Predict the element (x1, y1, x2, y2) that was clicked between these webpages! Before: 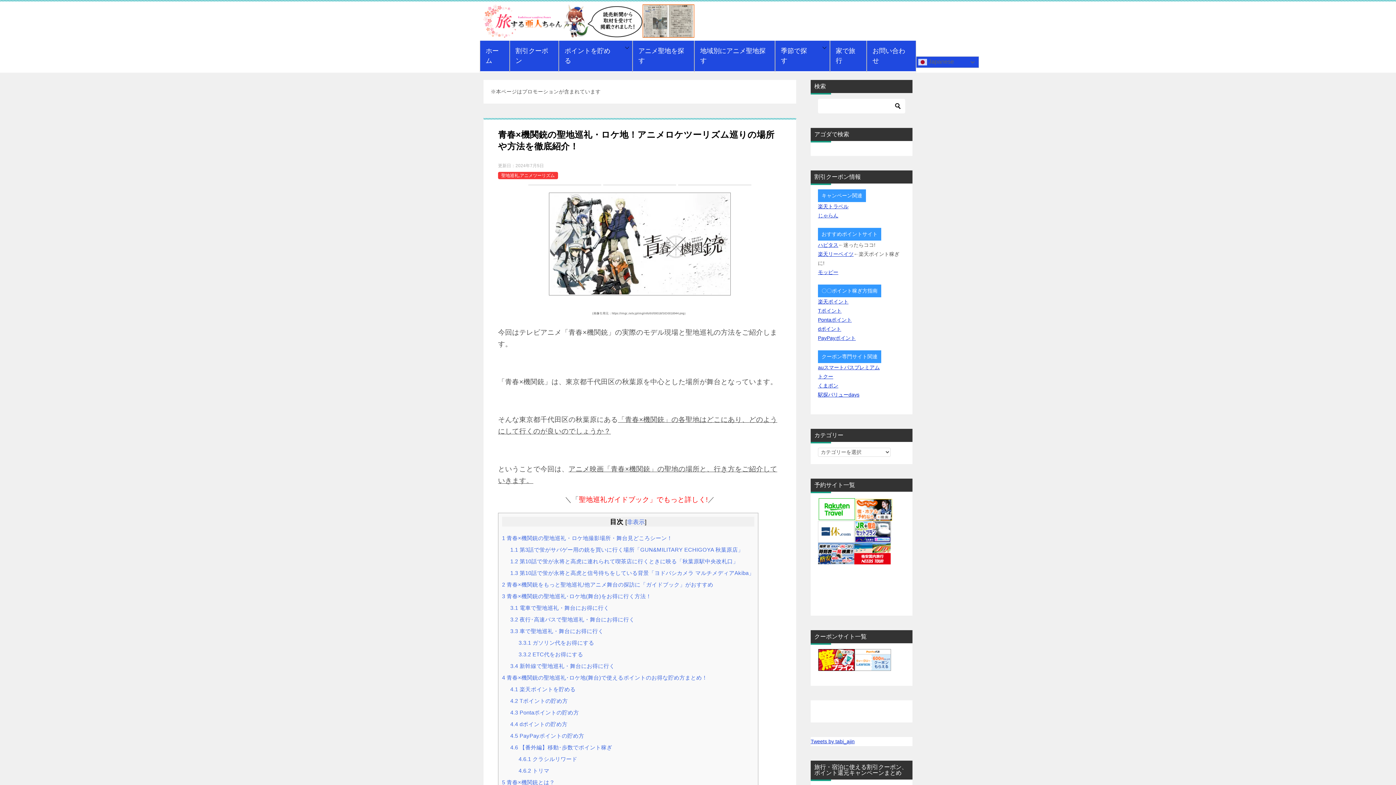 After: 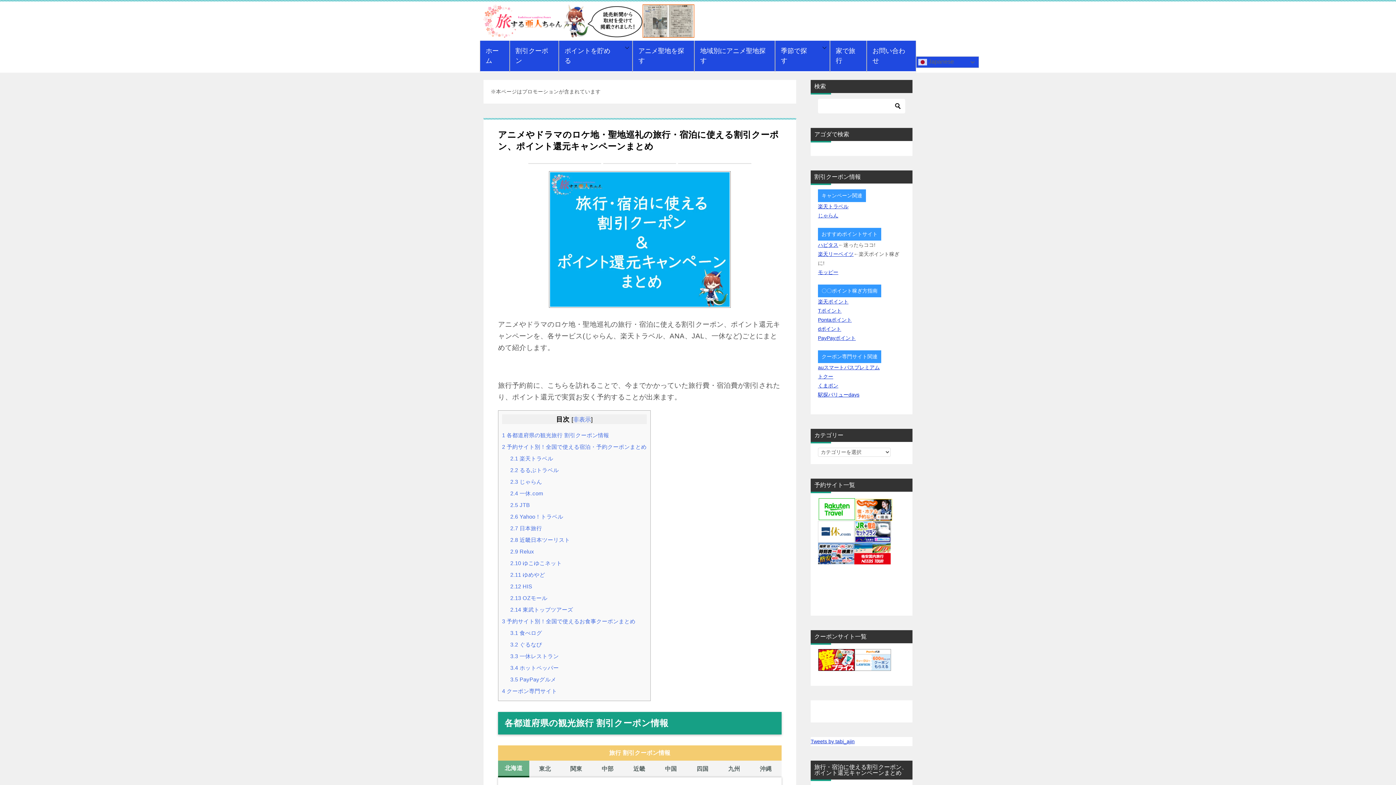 Action: label: 割引クーポン bbox: (509, 40, 558, 72)